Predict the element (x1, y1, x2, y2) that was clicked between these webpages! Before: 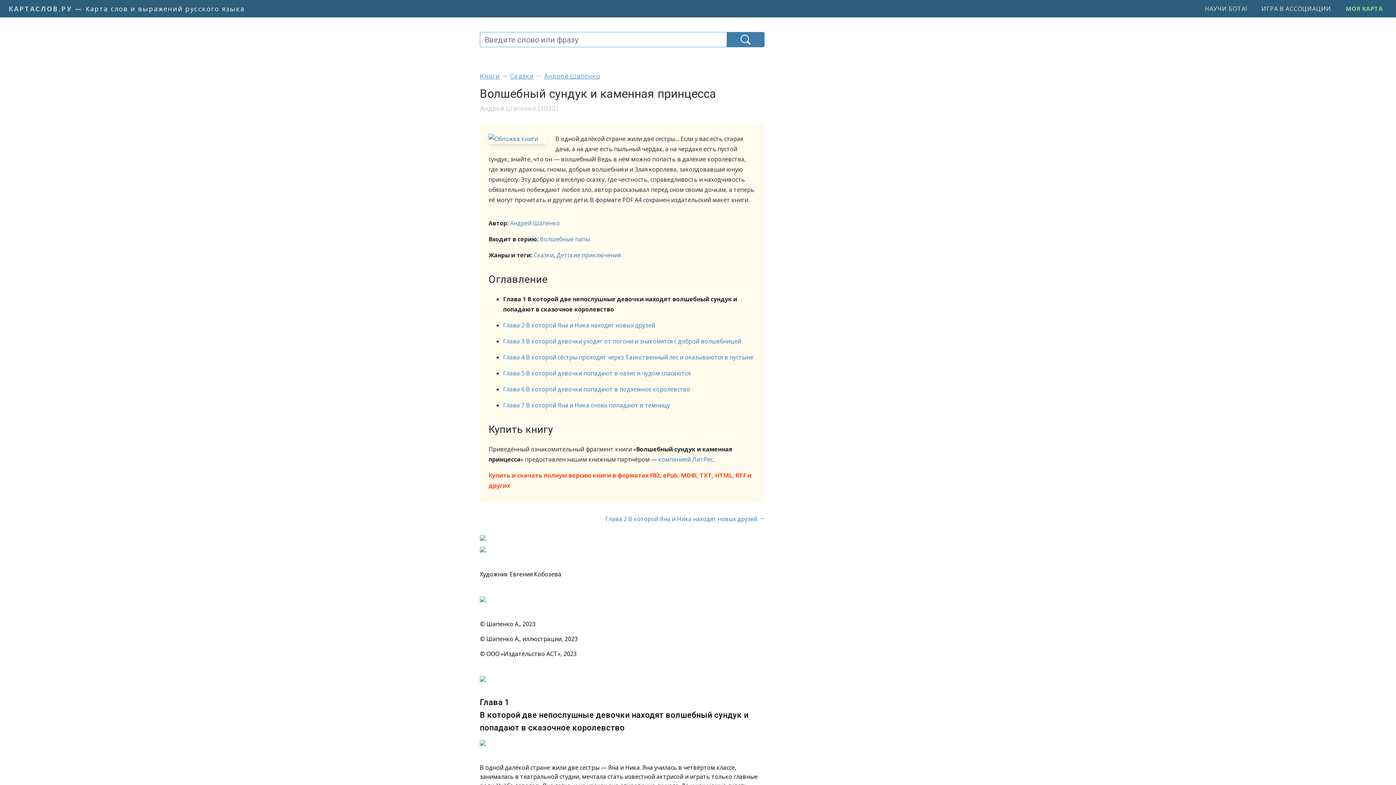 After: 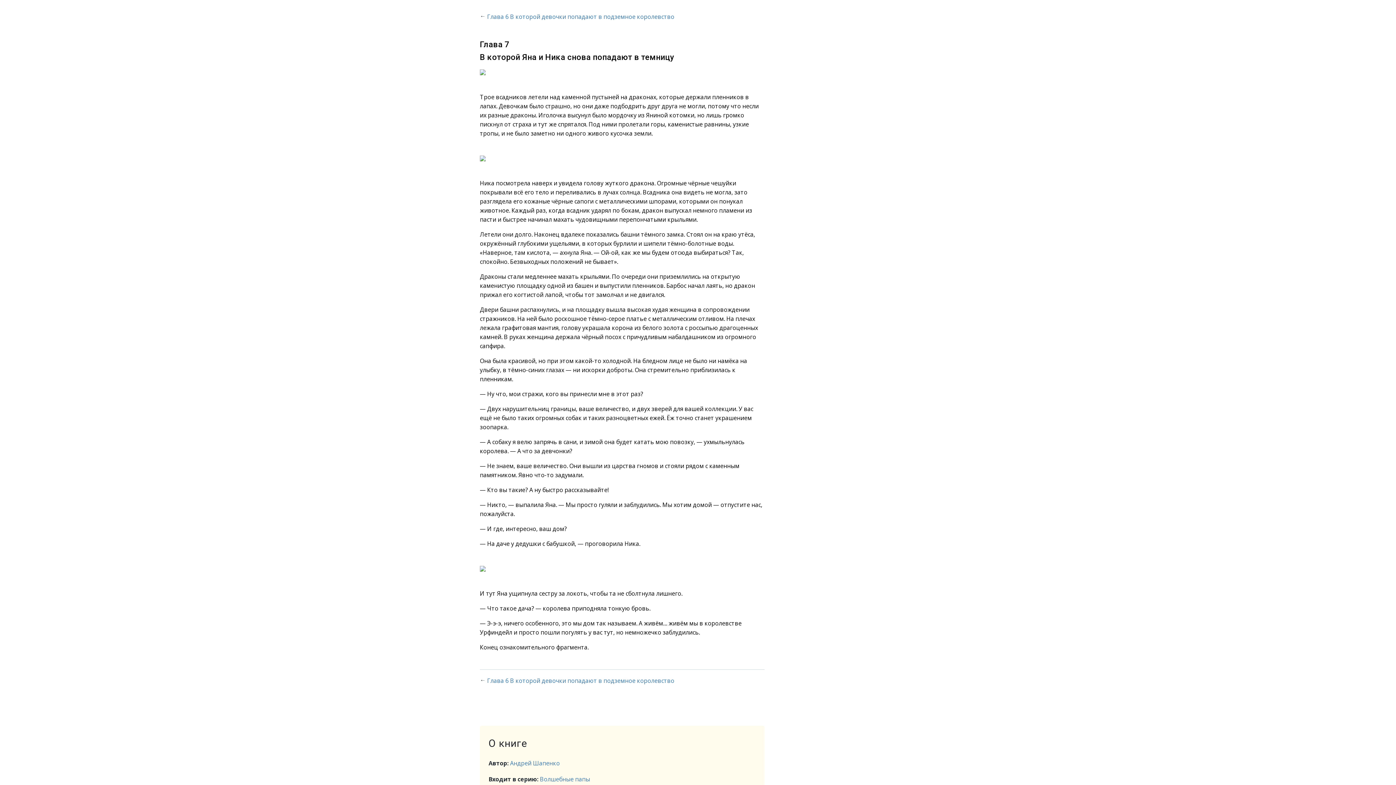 Action: label: Глава 7 В которой Яна и Ника снова попадают в темницу bbox: (503, 401, 670, 409)